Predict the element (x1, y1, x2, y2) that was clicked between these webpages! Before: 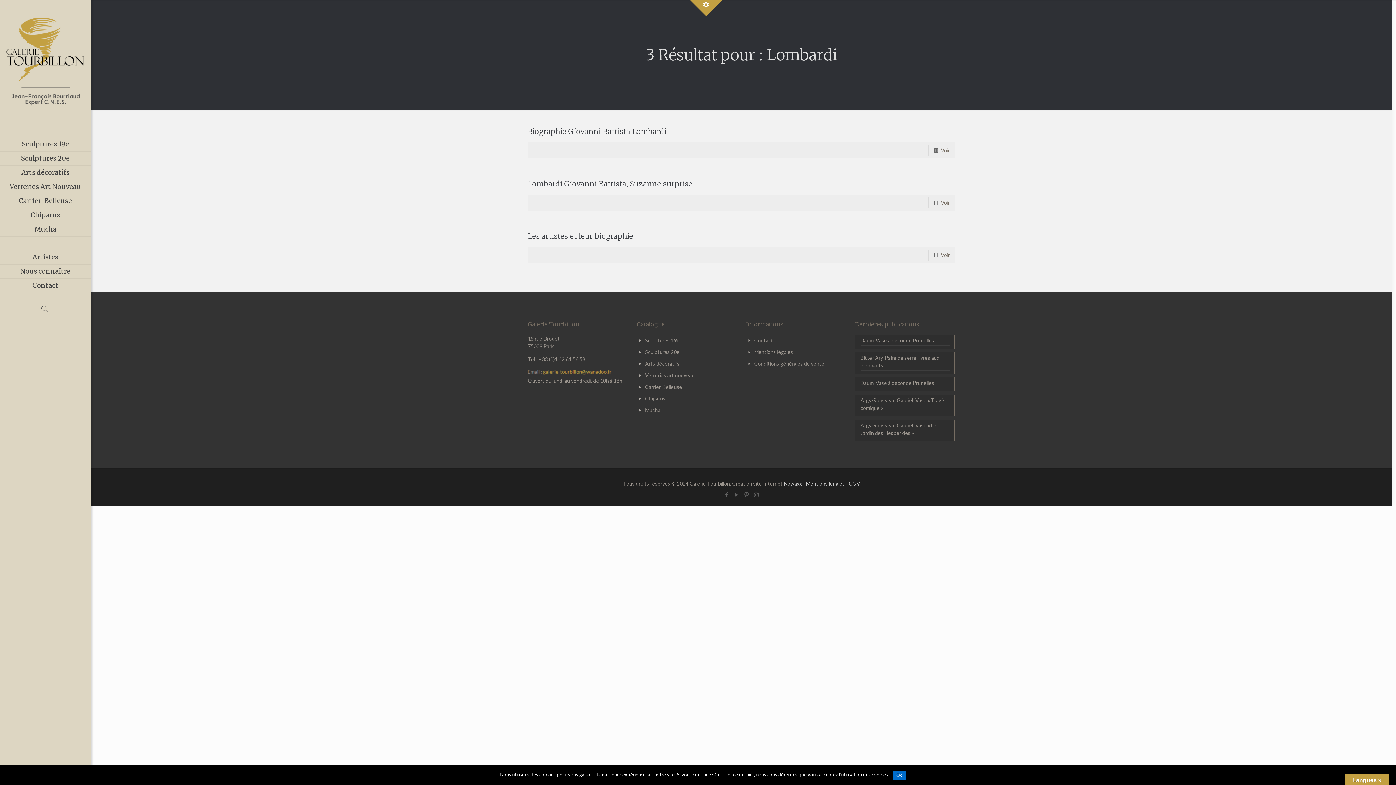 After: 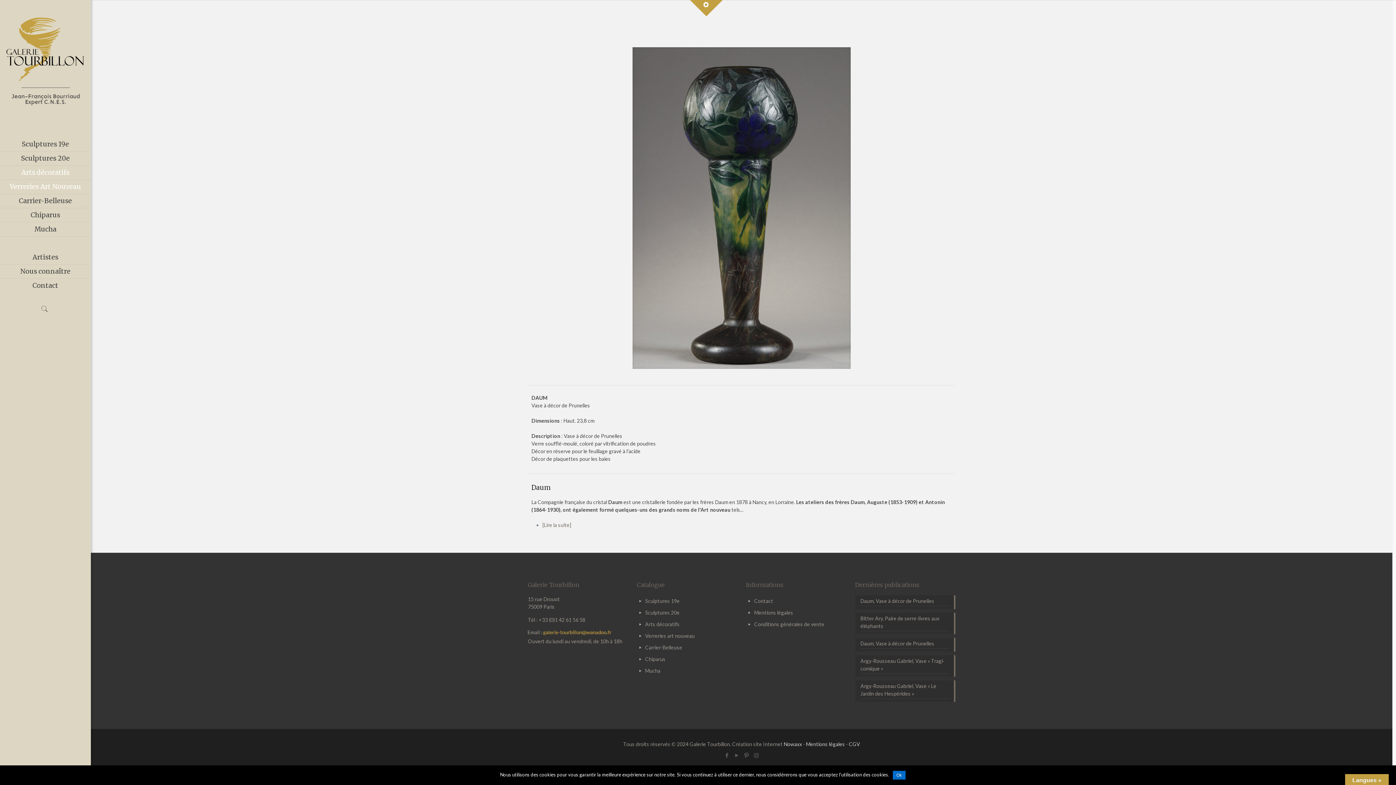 Action: label: Daum, Vase à décor de Prunelles bbox: (860, 379, 950, 388)